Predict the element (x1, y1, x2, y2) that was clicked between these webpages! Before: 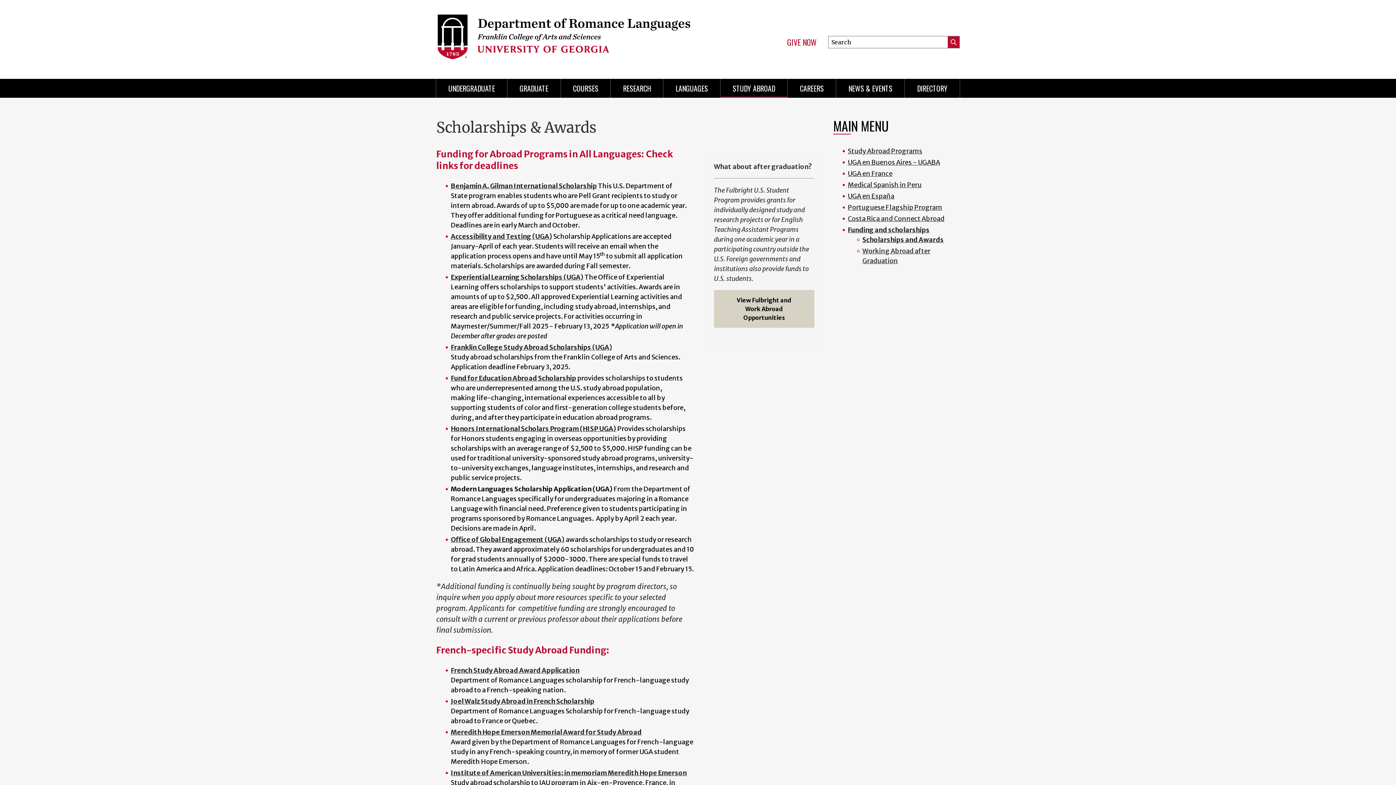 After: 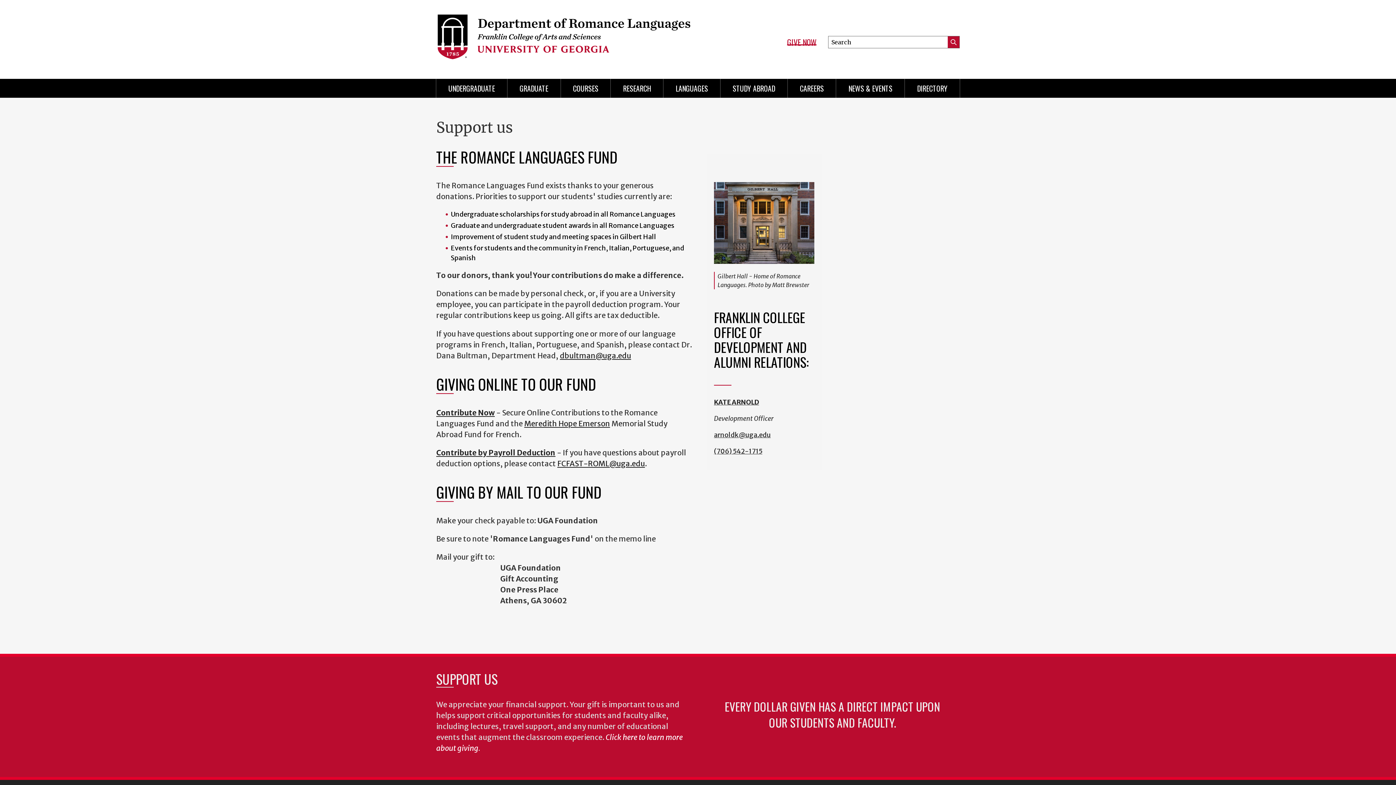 Action: bbox: (787, 39, 816, 45) label: GIVE NOW